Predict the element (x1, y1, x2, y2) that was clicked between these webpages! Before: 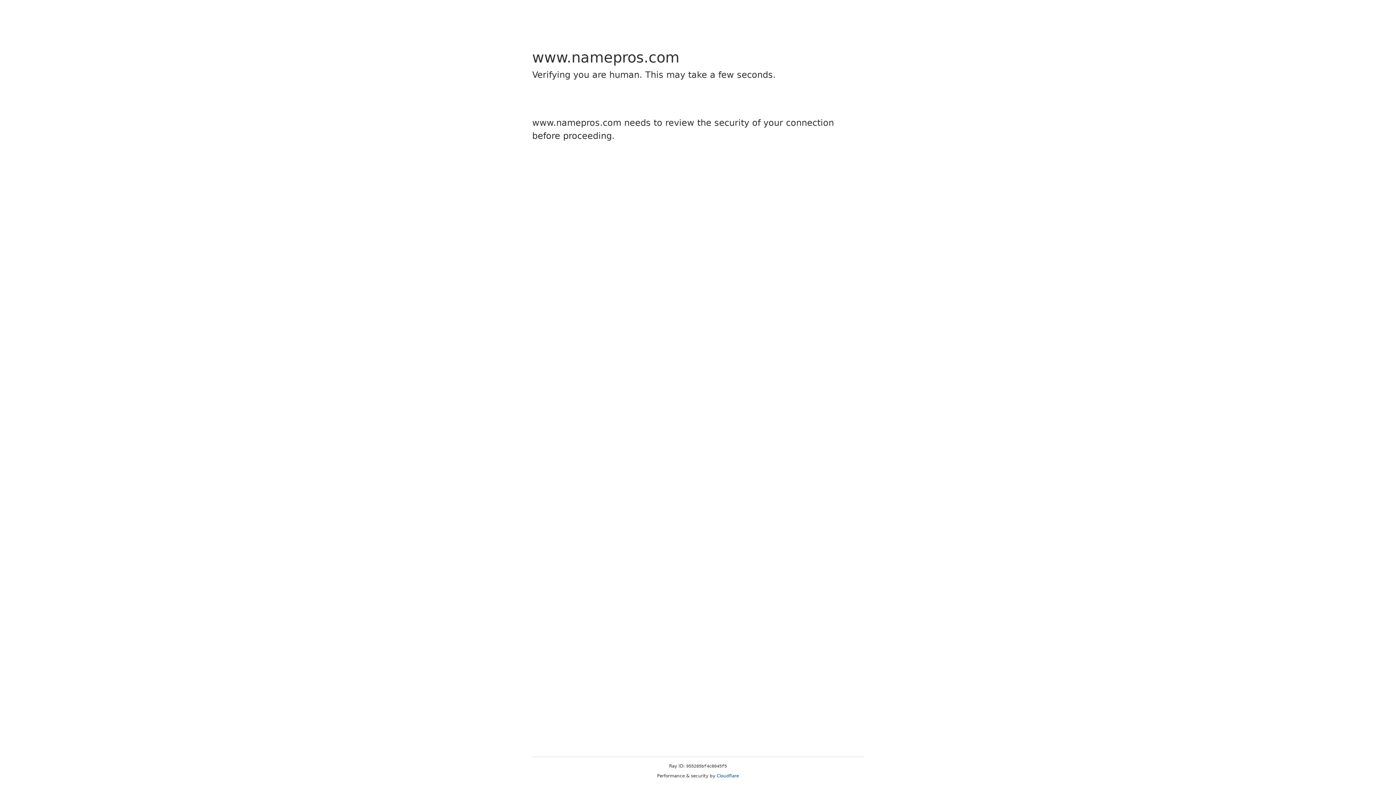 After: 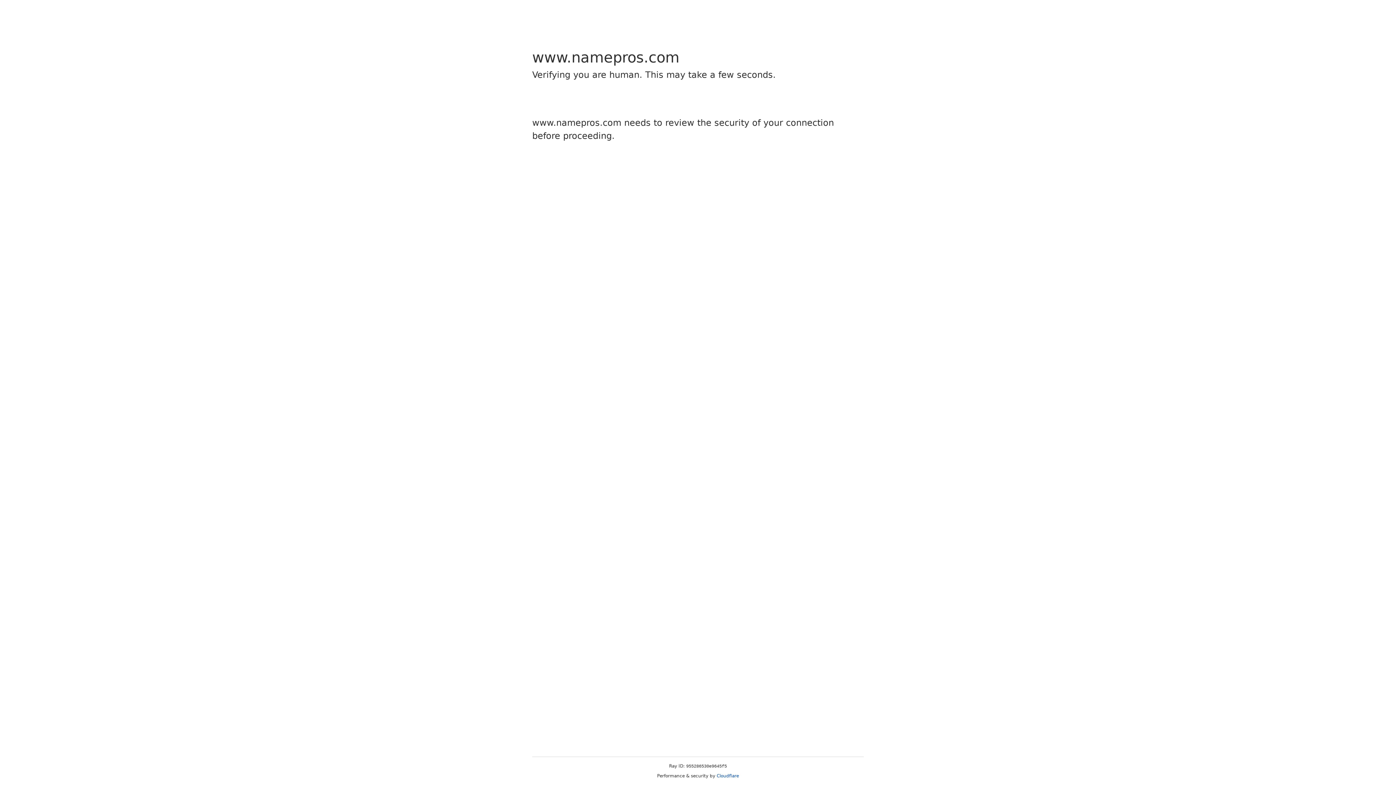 Action: label: Cloudflare bbox: (716, 773, 739, 778)